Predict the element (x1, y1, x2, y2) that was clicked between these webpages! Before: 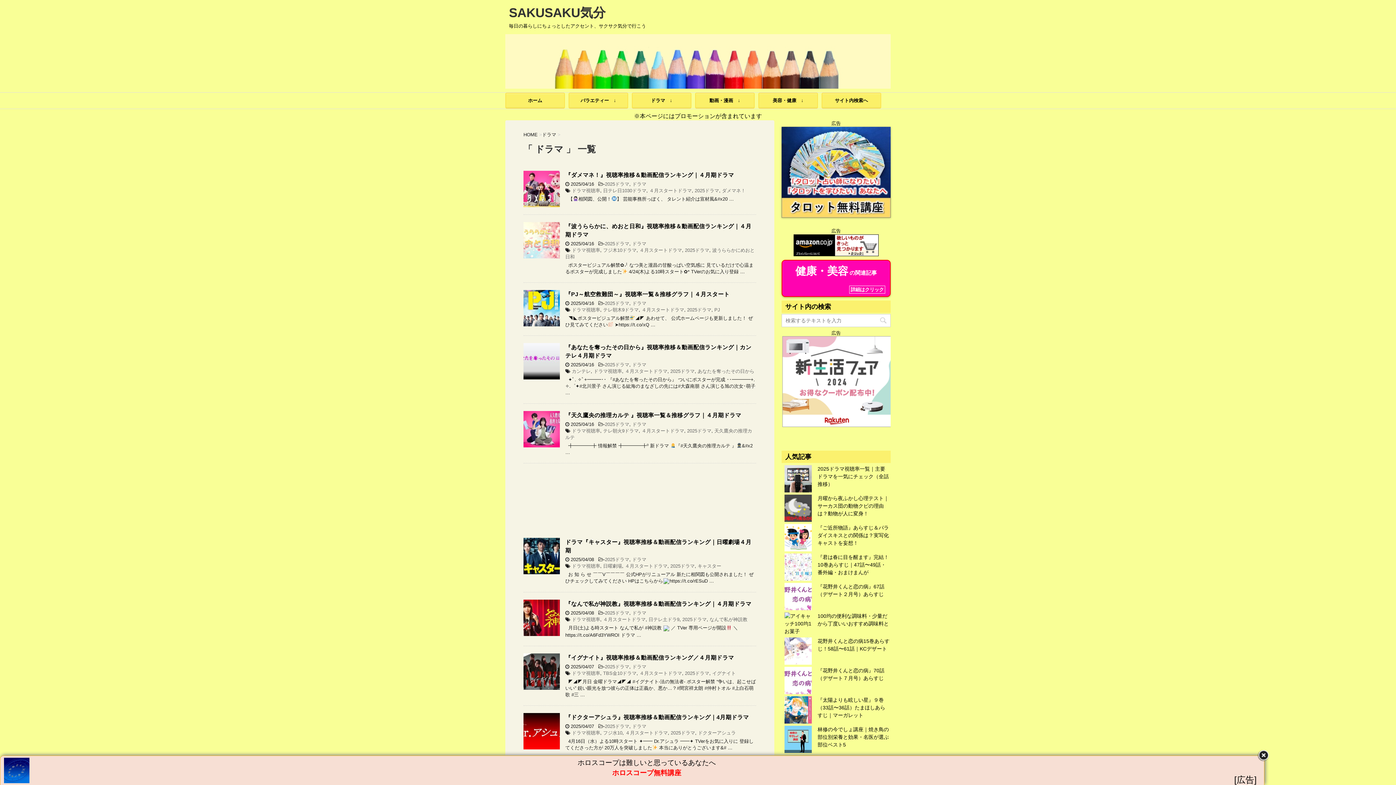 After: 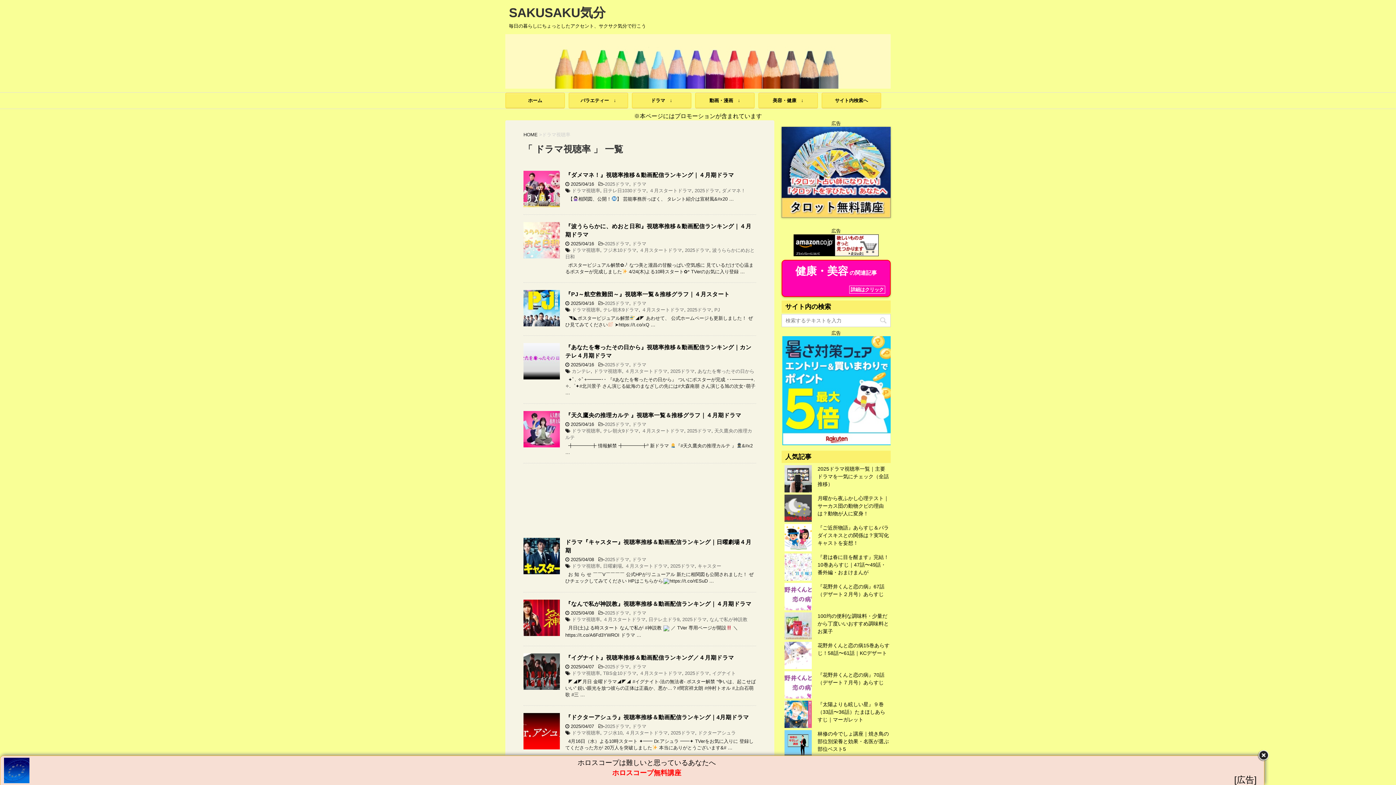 Action: bbox: (572, 247, 600, 253) label: ドラマ視聴率